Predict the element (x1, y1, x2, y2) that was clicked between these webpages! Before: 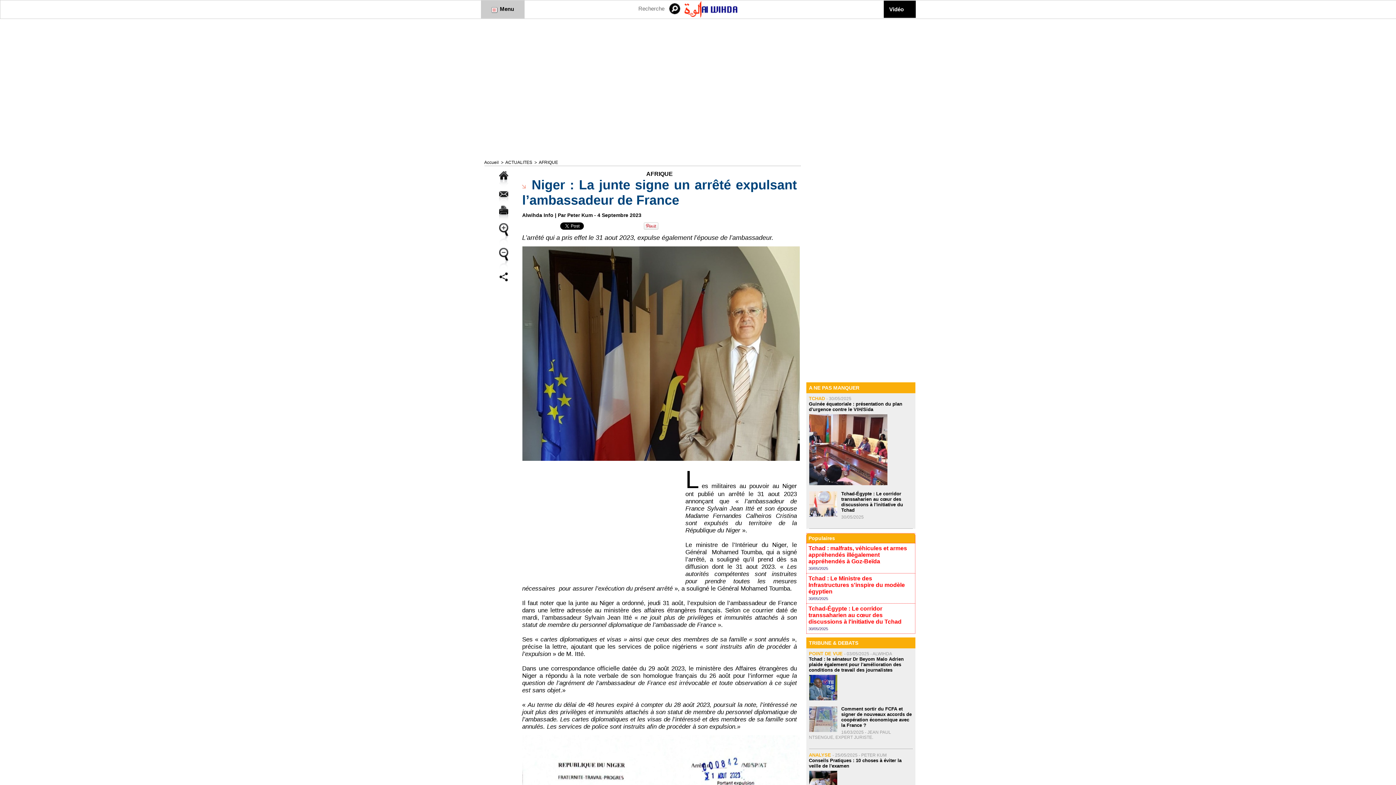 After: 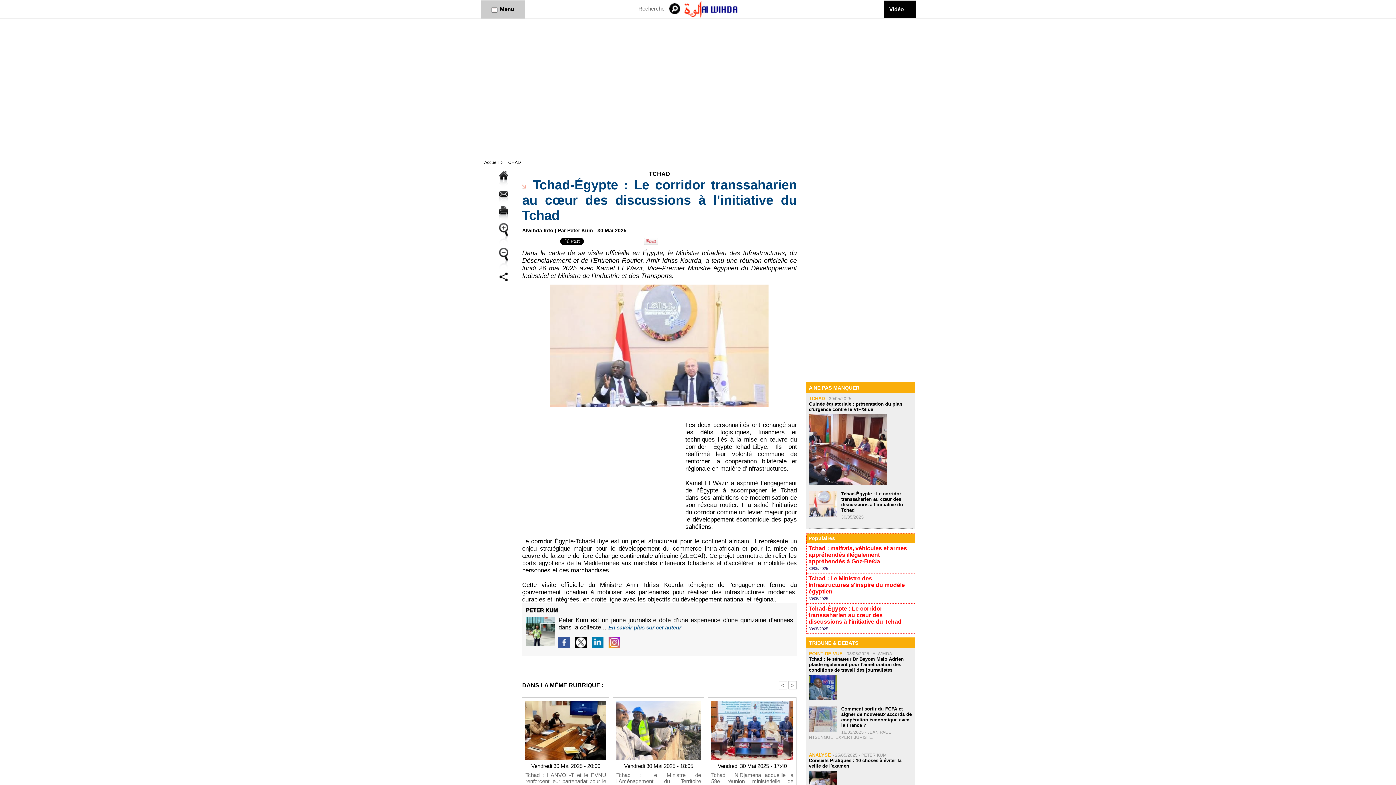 Action: label: Tchad-Égypte : Le corridor transsaharien au cœur des discussions à l'initiative du Tchad bbox: (841, 491, 903, 513)